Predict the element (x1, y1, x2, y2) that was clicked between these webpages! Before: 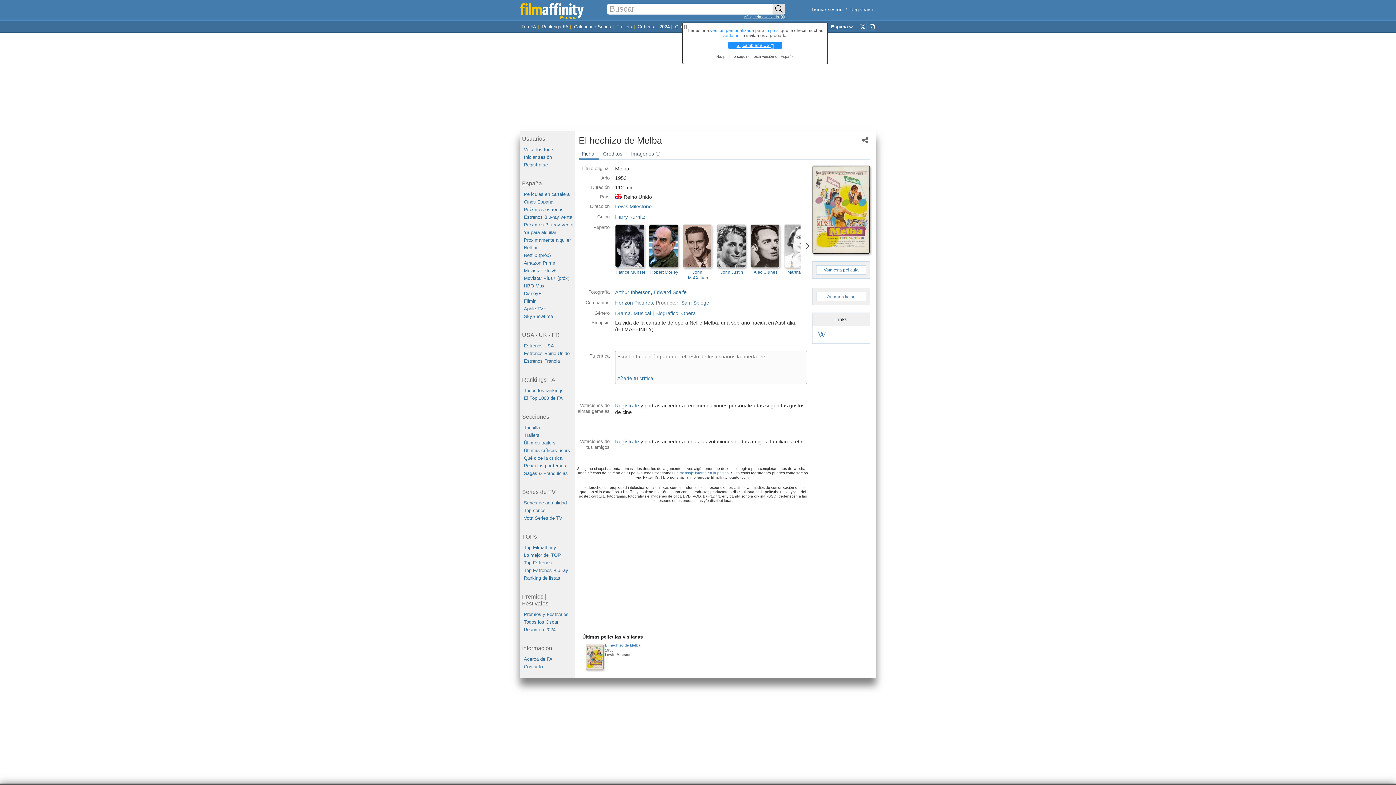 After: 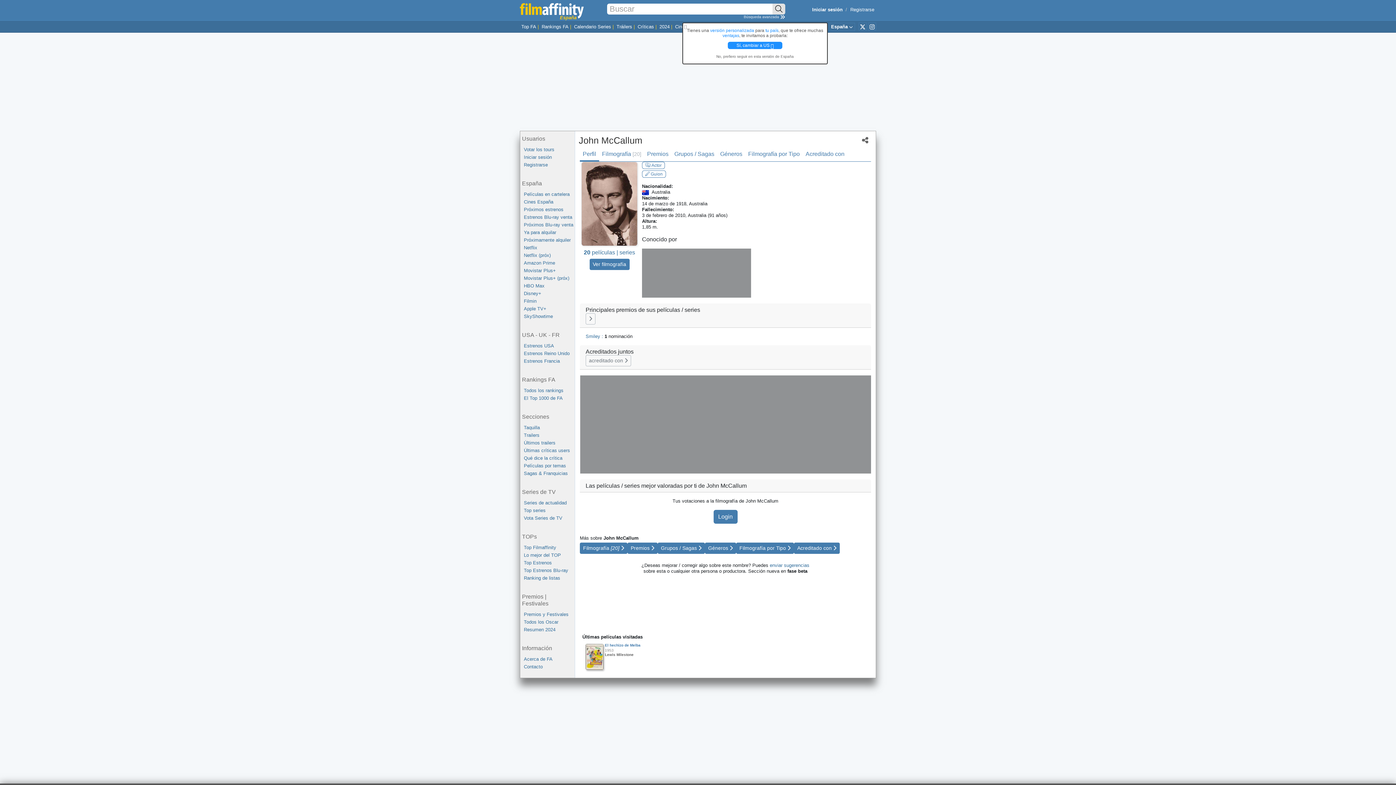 Action: bbox: (682, 224, 714, 282) label: John McCallum